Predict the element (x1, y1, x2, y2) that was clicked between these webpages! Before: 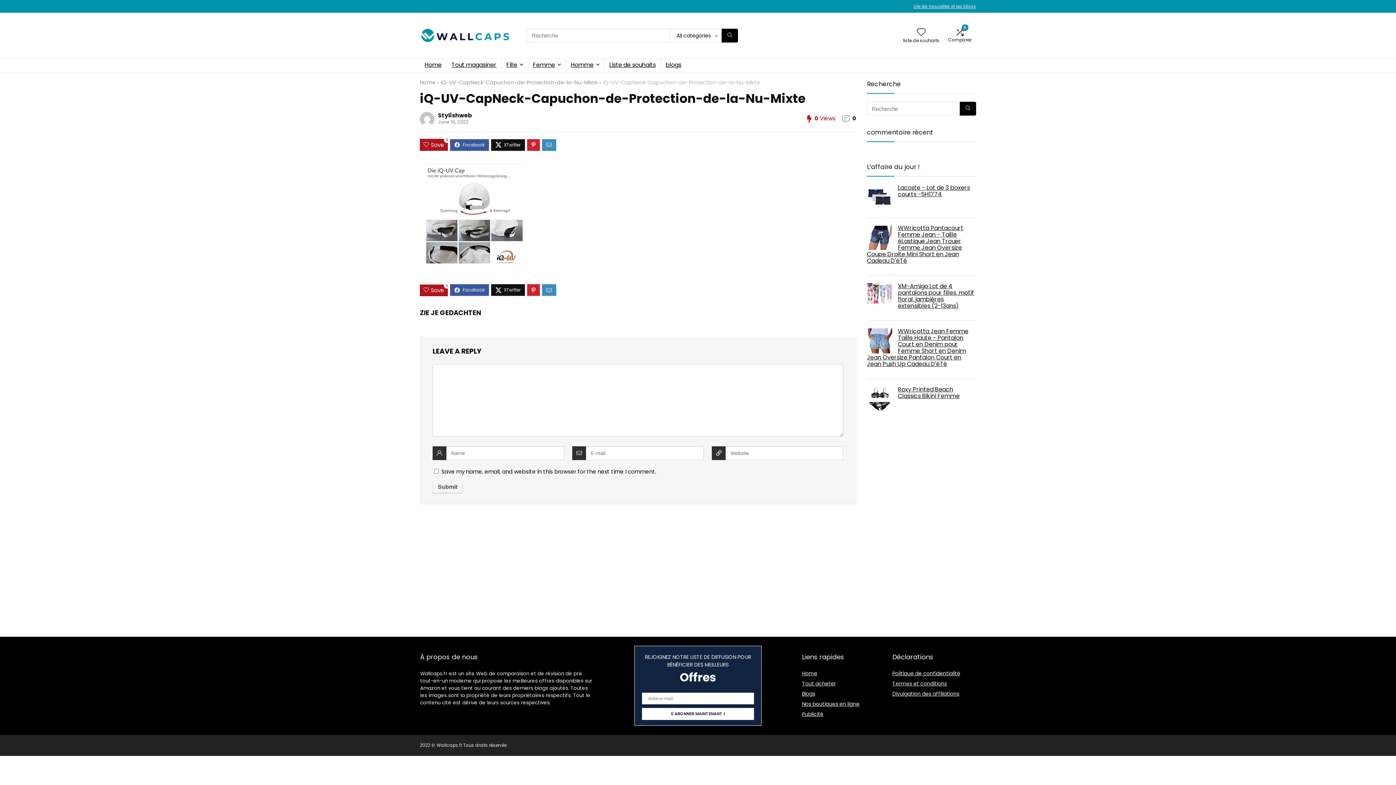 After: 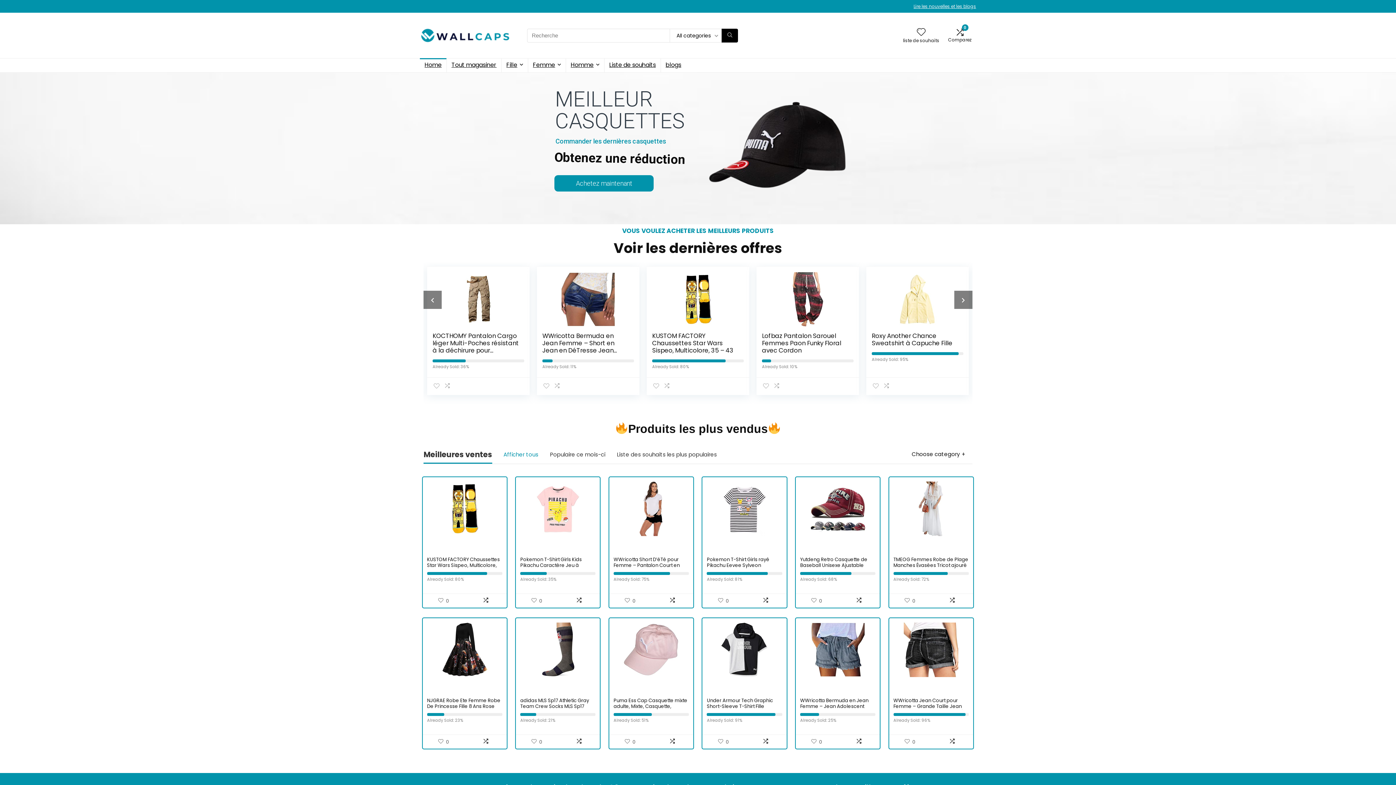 Action: bbox: (420, 19, 510, 27)